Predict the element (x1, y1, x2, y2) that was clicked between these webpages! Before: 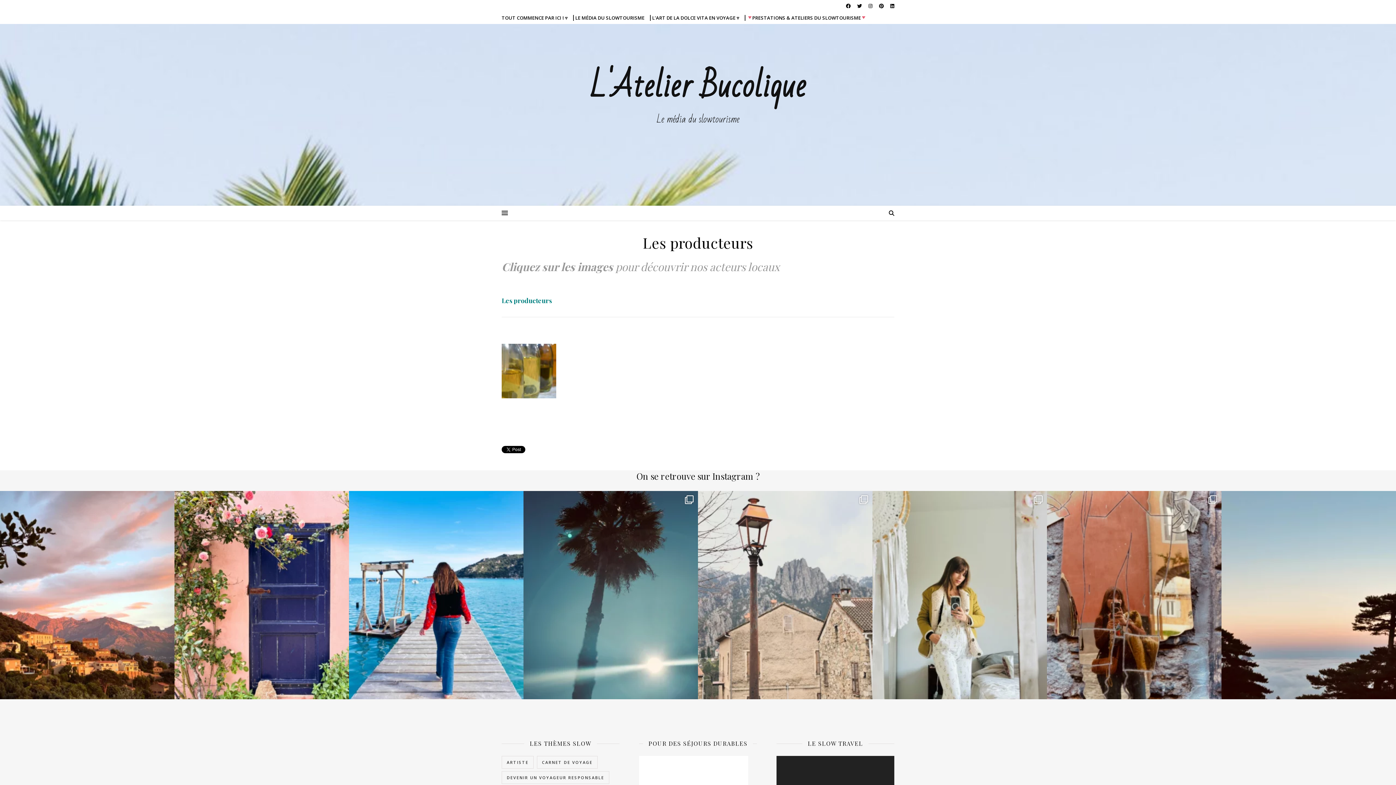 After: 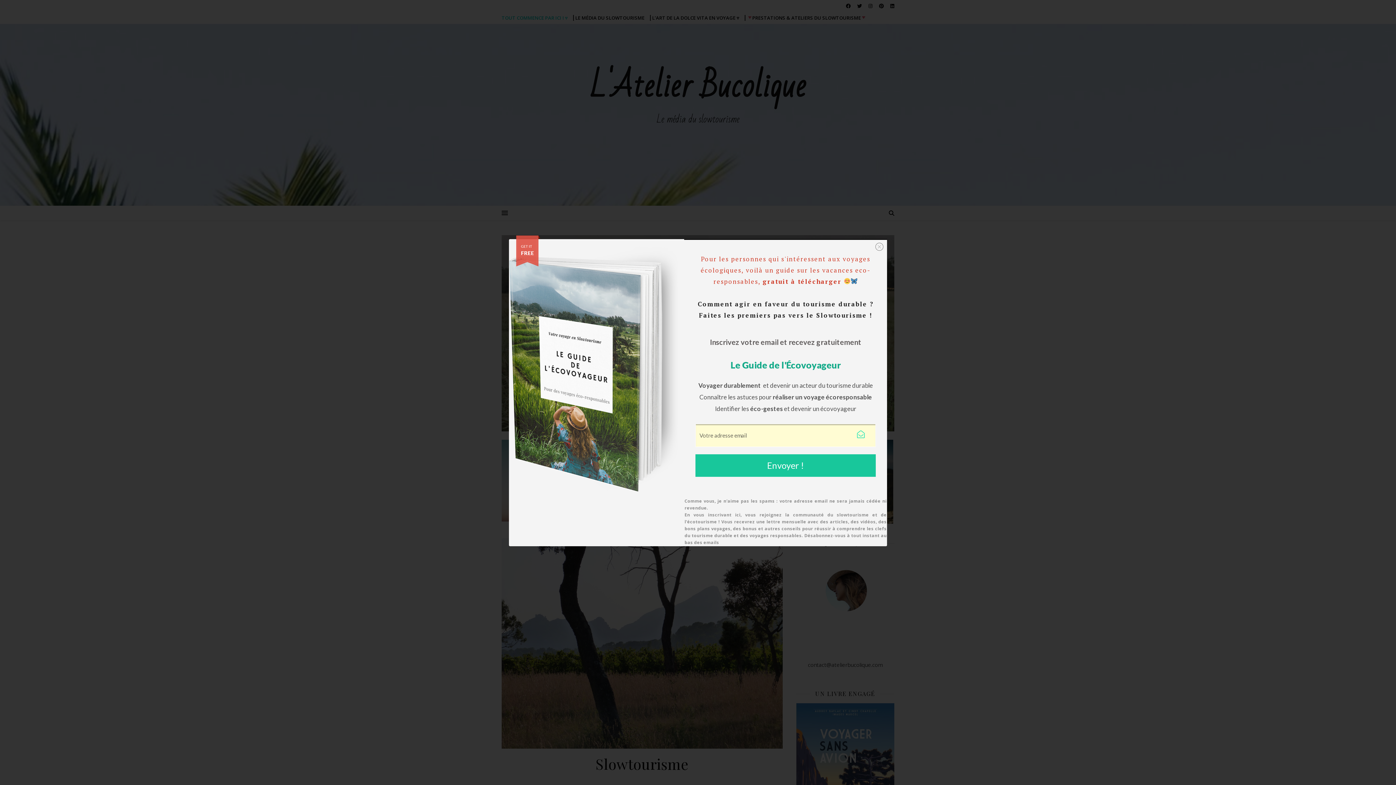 Action: bbox: (589, 82, 806, 90) label: L'Atelier Bucolique